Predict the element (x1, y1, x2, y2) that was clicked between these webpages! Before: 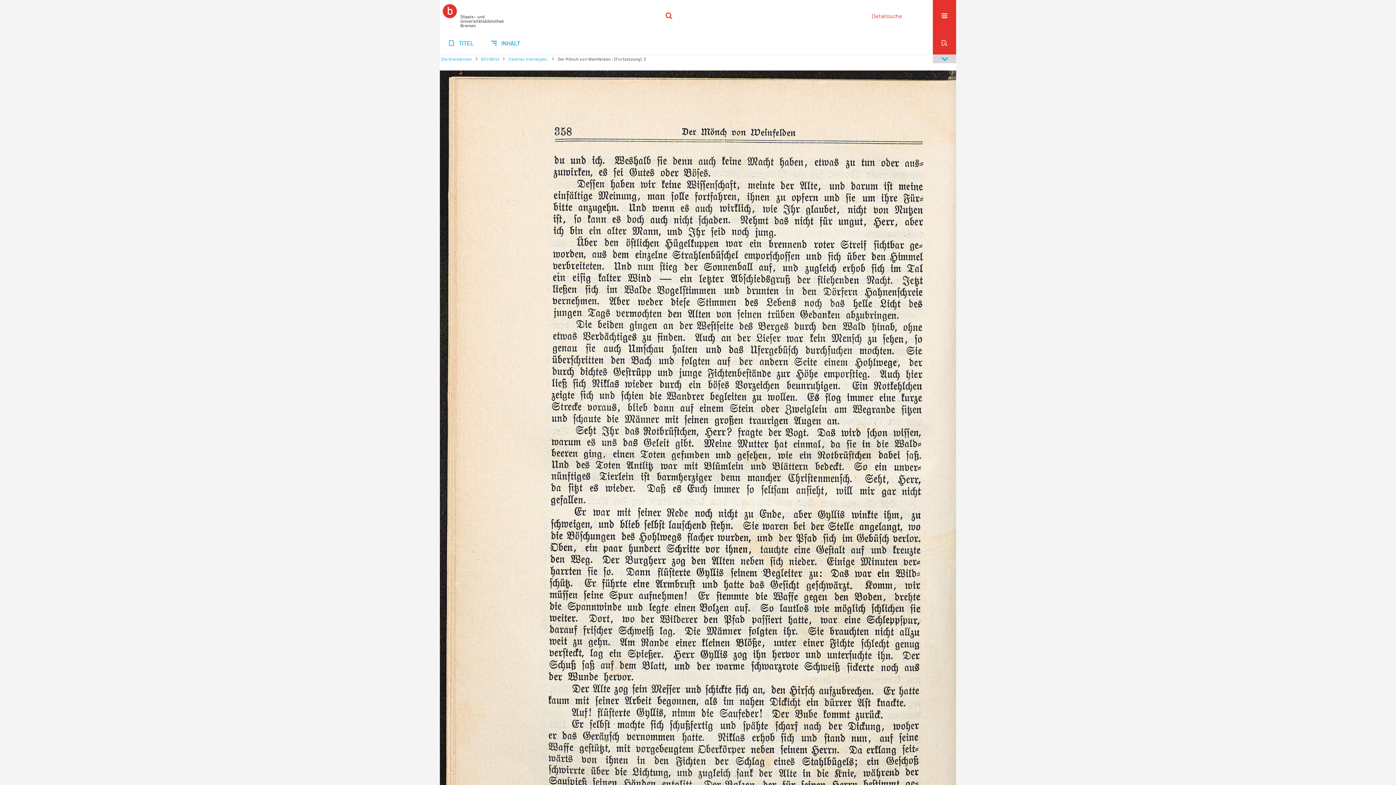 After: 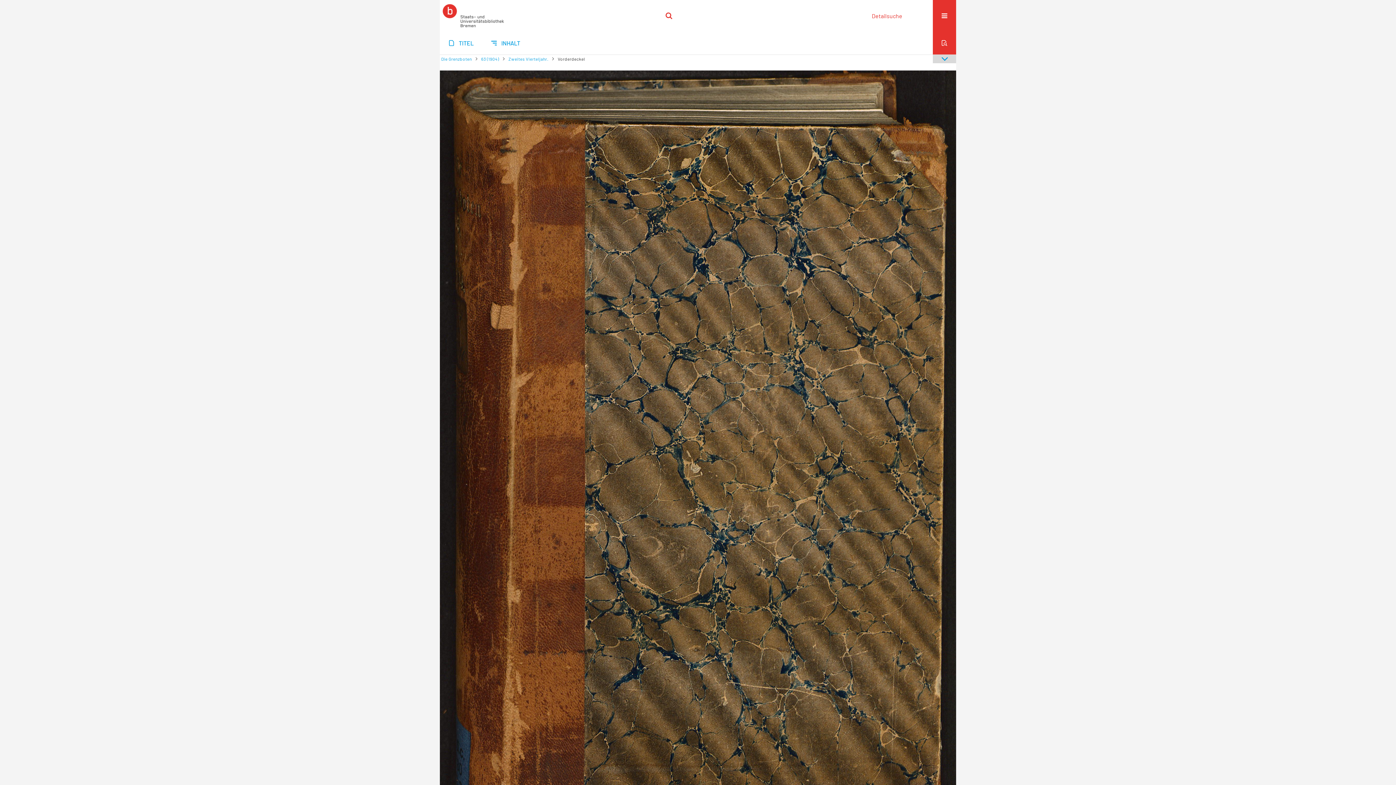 Action: bbox: (441, 56, 472, 61) label: Die Grenzboten